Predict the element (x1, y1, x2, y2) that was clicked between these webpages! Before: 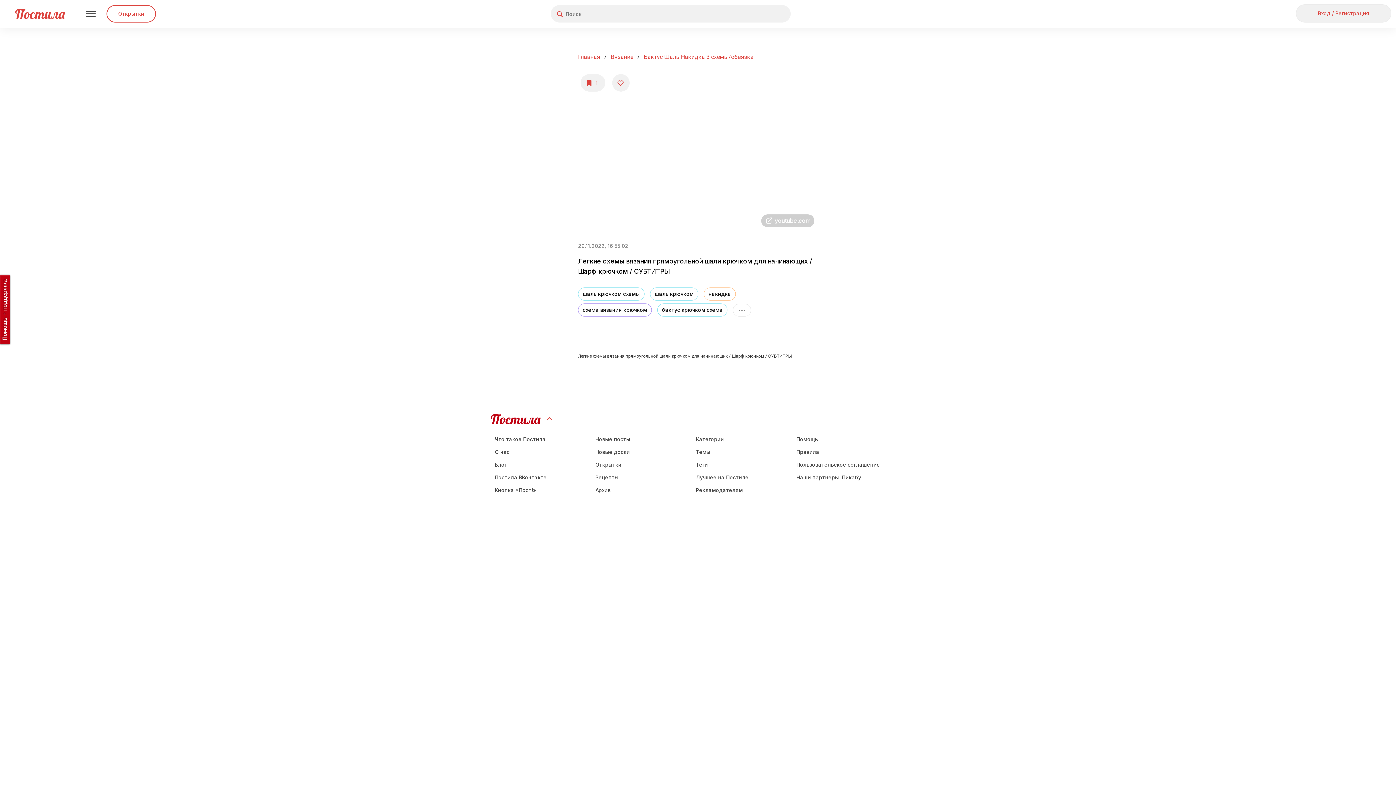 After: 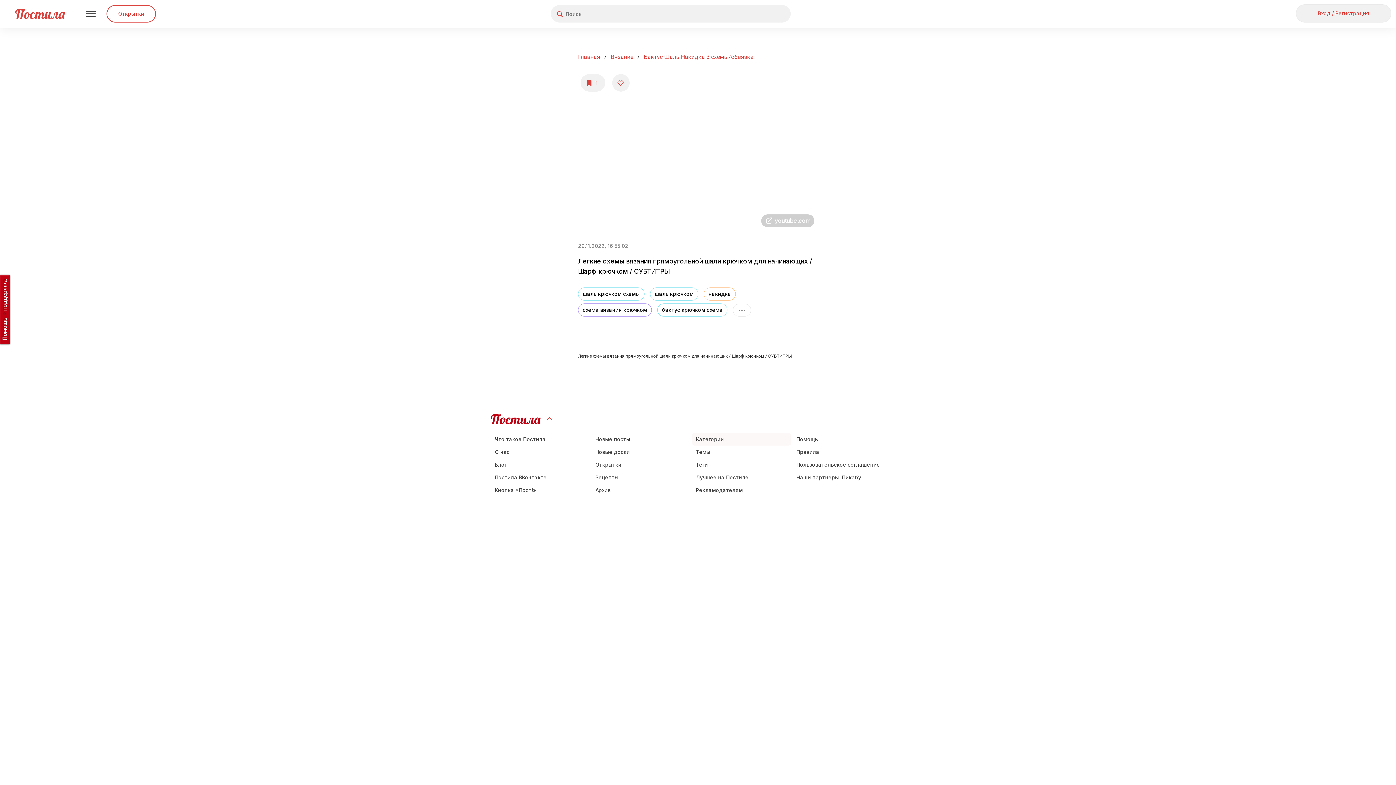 Action: bbox: (692, 433, 791, 445) label: Категории